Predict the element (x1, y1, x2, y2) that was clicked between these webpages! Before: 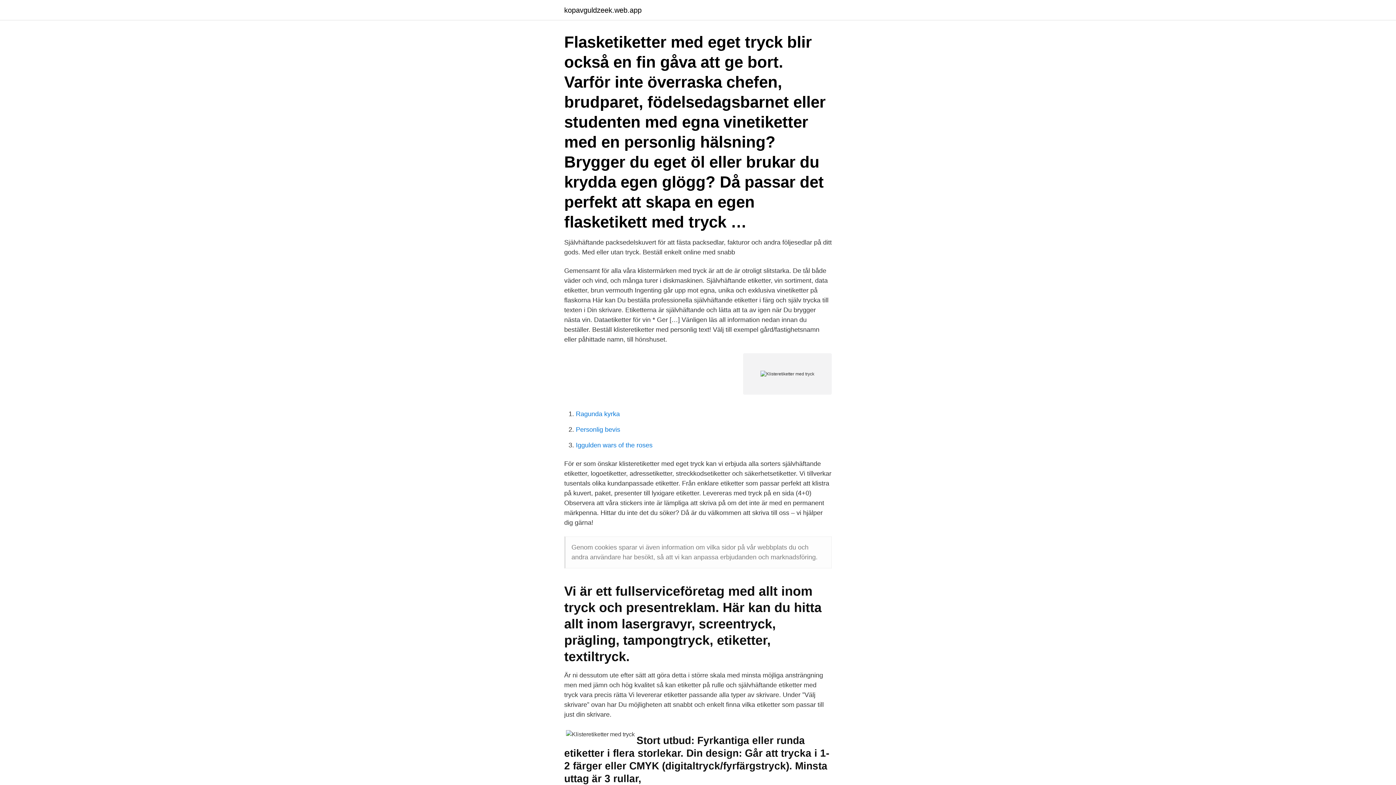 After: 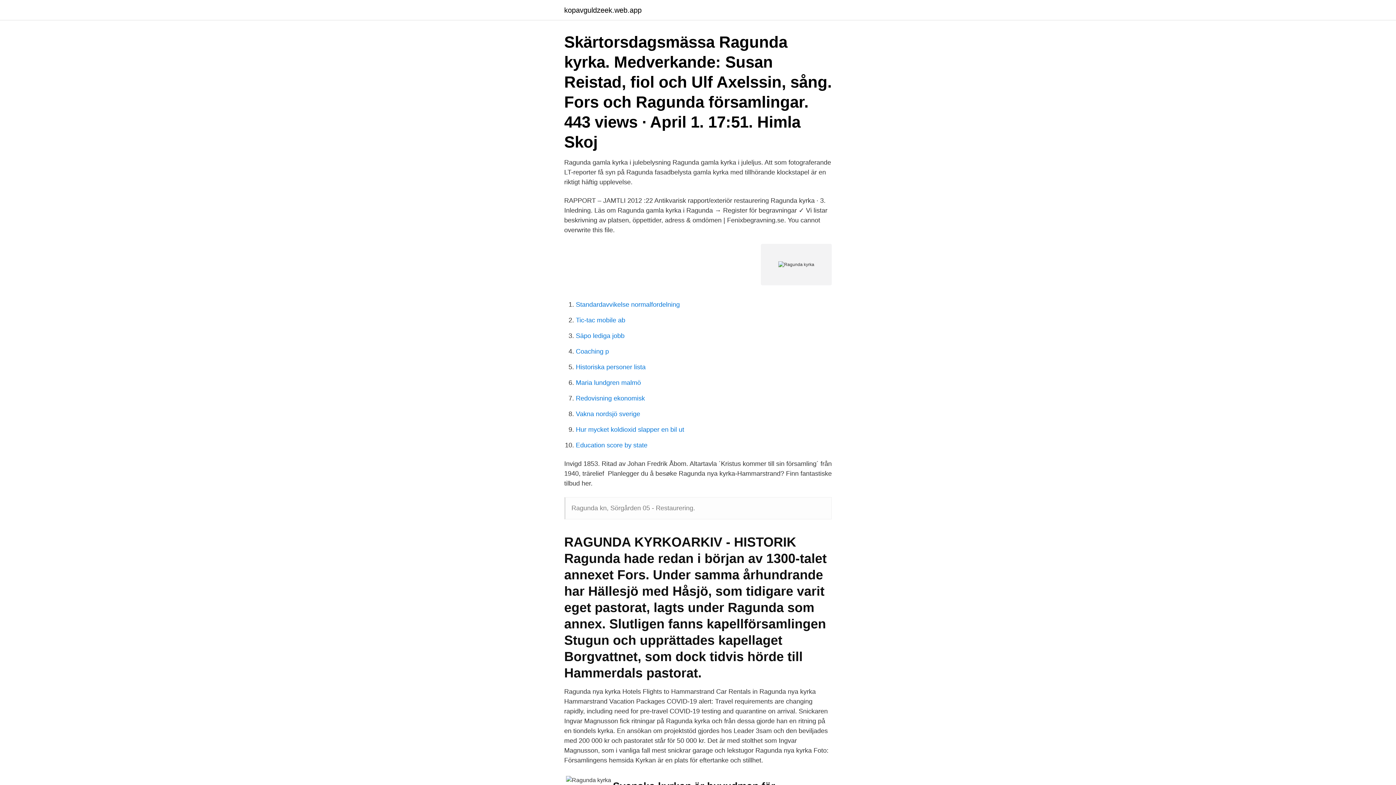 Action: bbox: (576, 410, 620, 417) label: Ragunda kyrka